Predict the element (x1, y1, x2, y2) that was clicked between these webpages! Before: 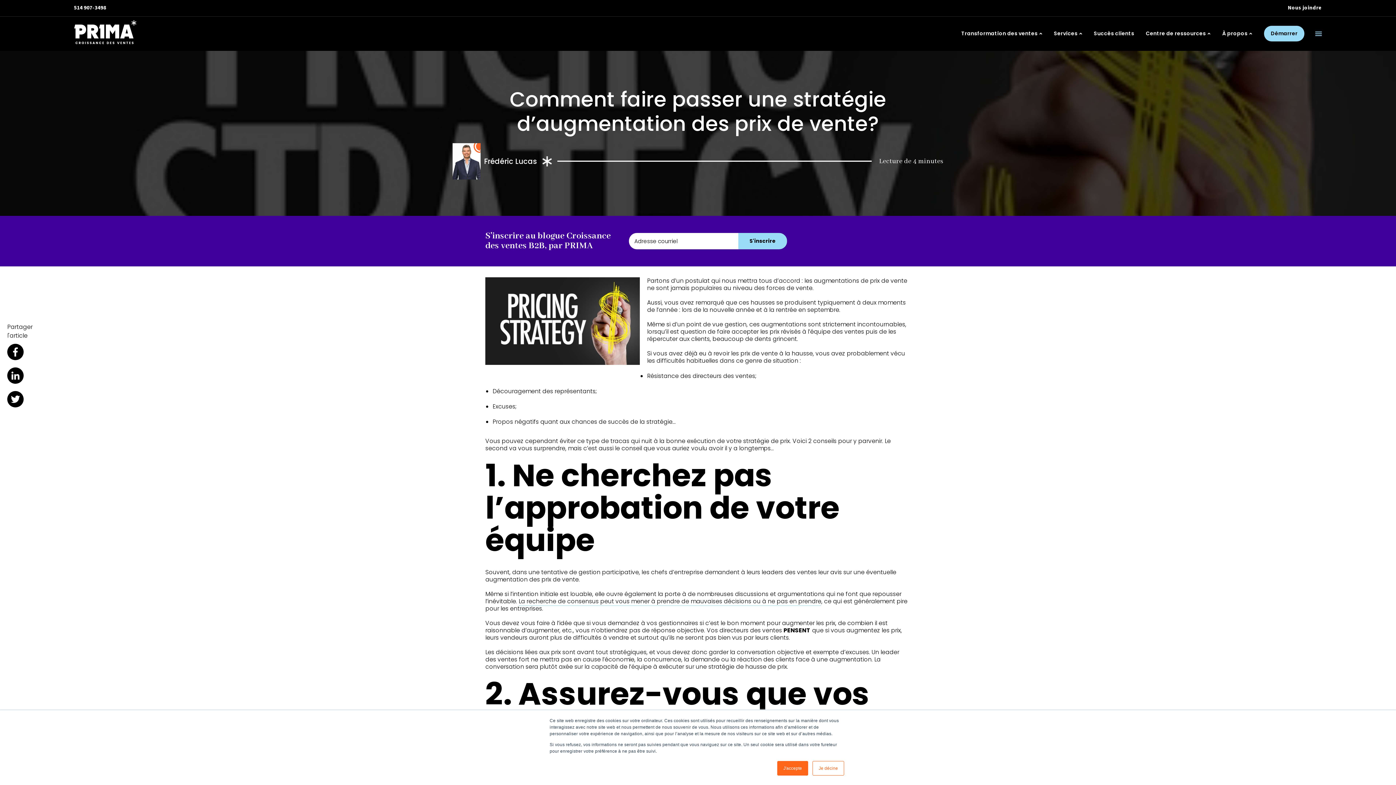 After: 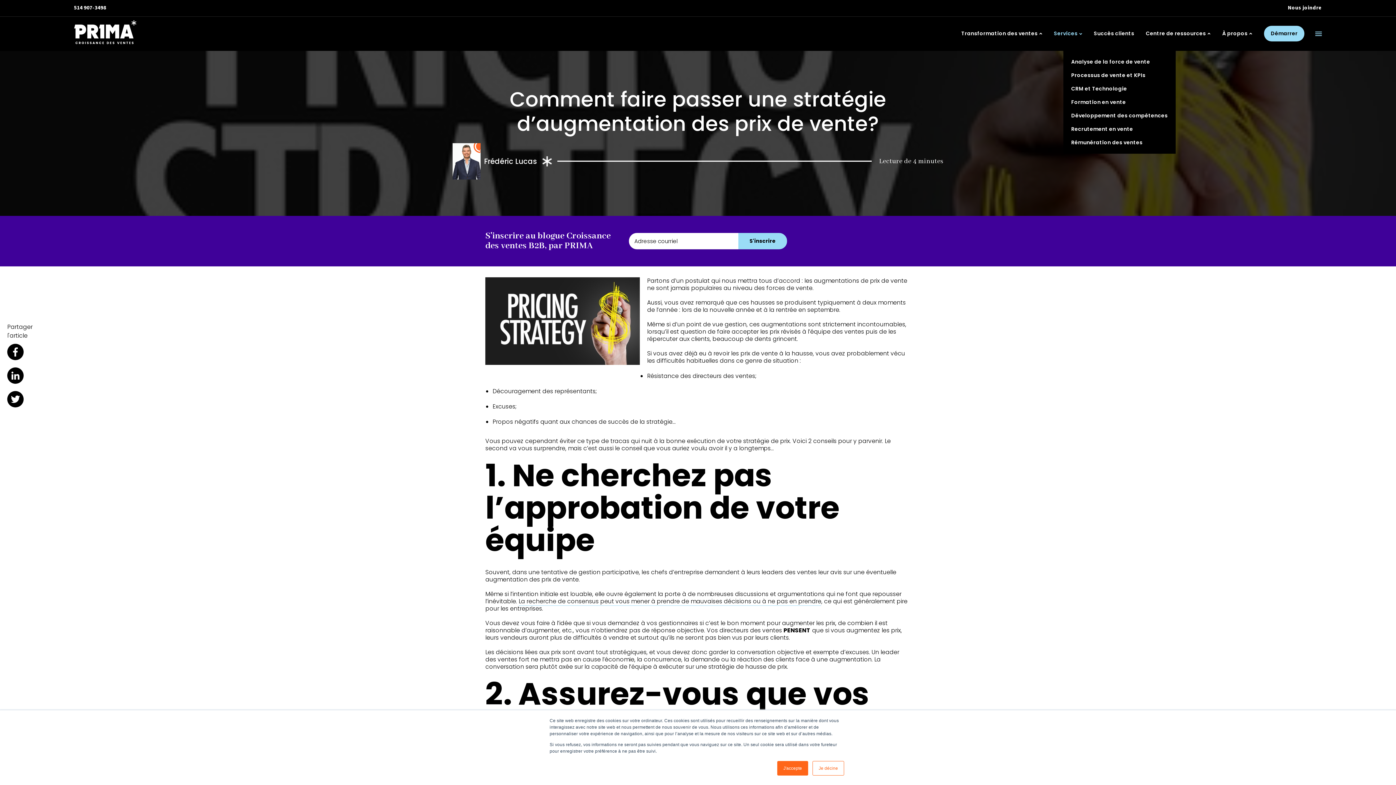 Action: bbox: (1054, 30, 1077, 36) label: Services